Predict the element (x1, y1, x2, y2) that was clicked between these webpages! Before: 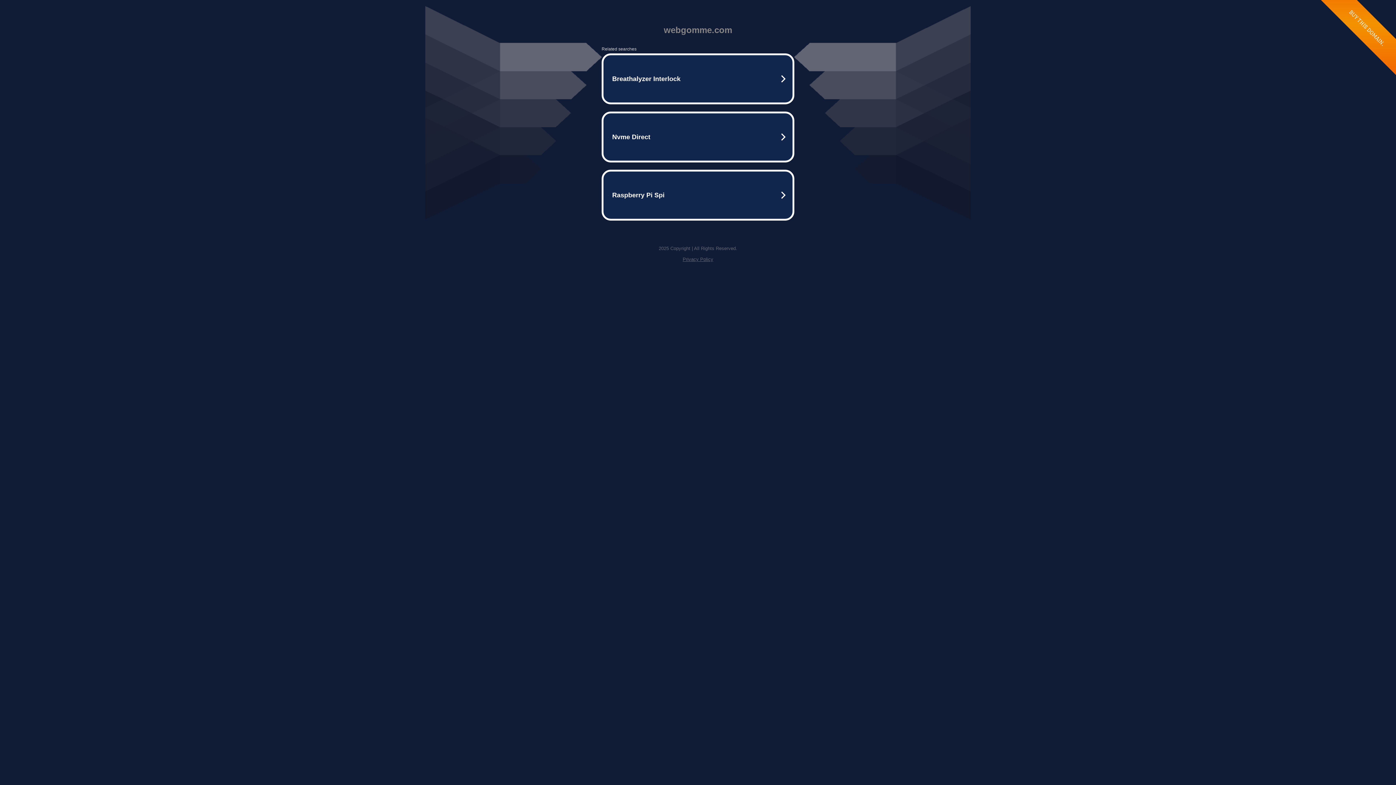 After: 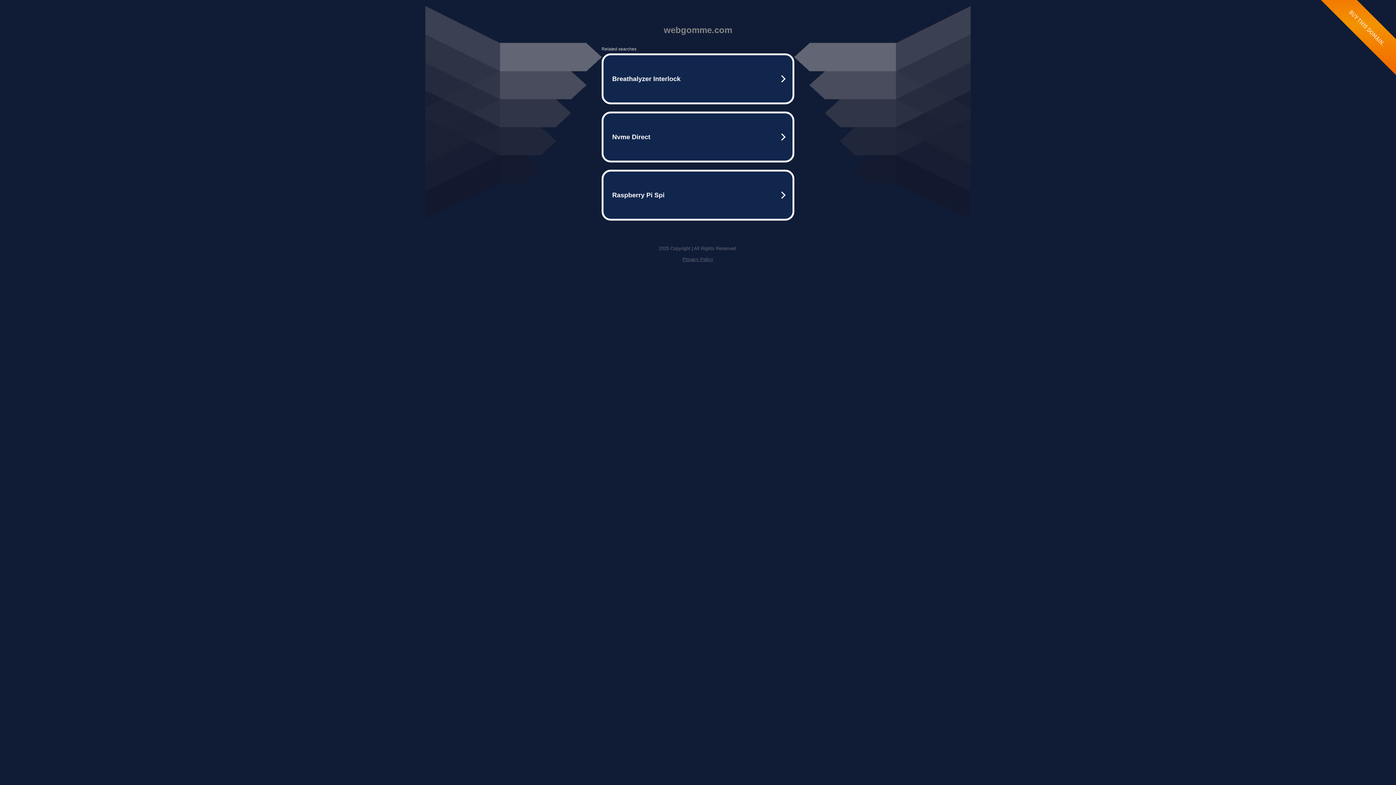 Action: bbox: (682, 256, 713, 262) label: Privacy Policy